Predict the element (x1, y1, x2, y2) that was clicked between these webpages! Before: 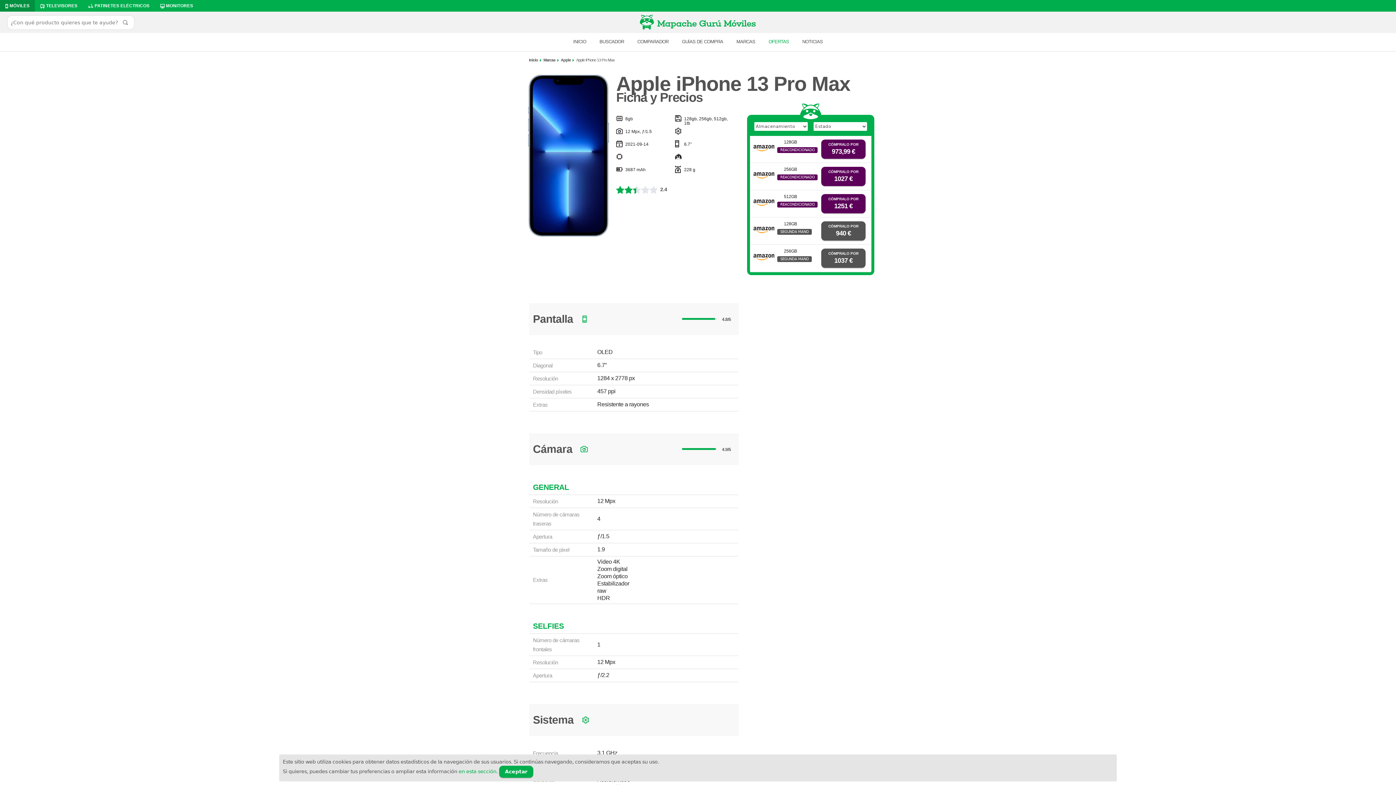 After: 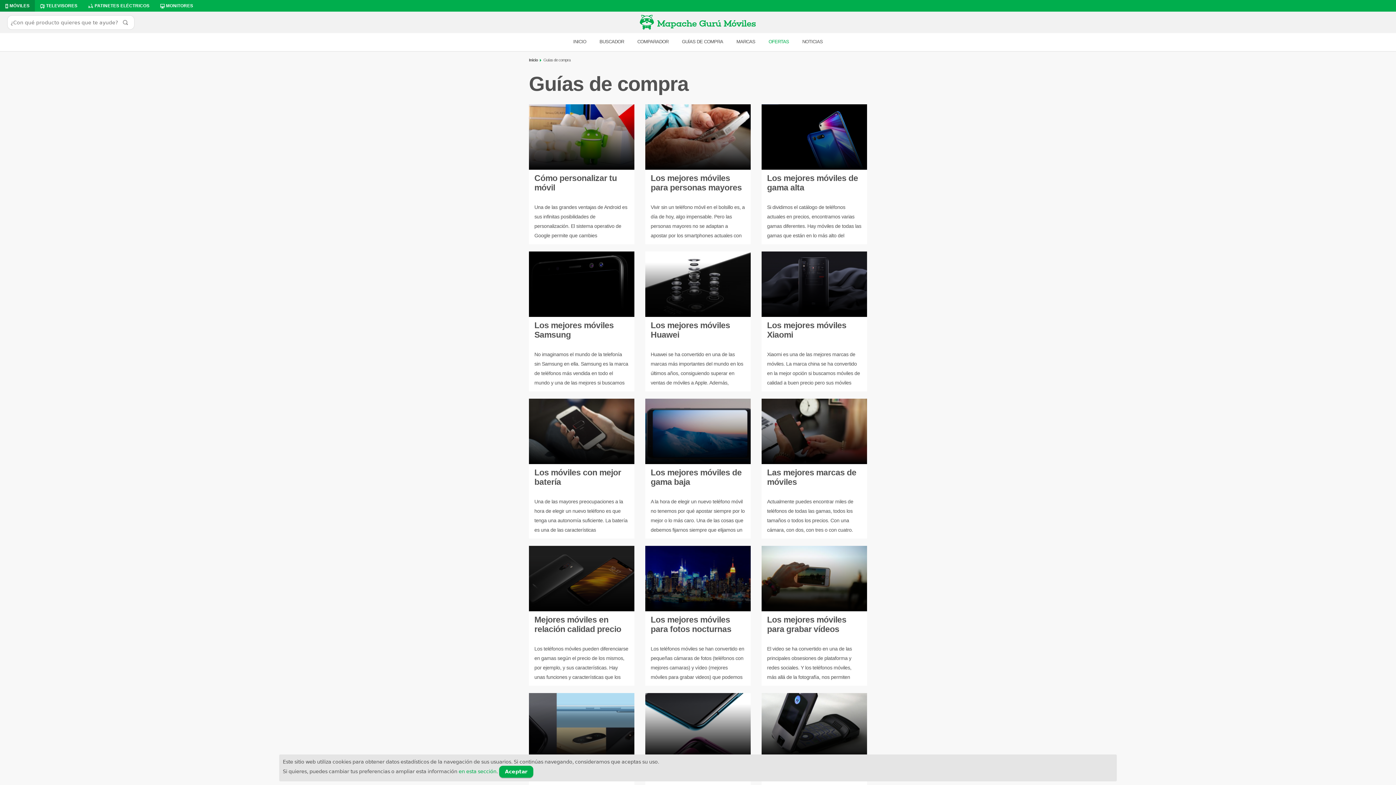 Action: label: GUÍAS DE COMPRA bbox: (675, 33, 729, 51)